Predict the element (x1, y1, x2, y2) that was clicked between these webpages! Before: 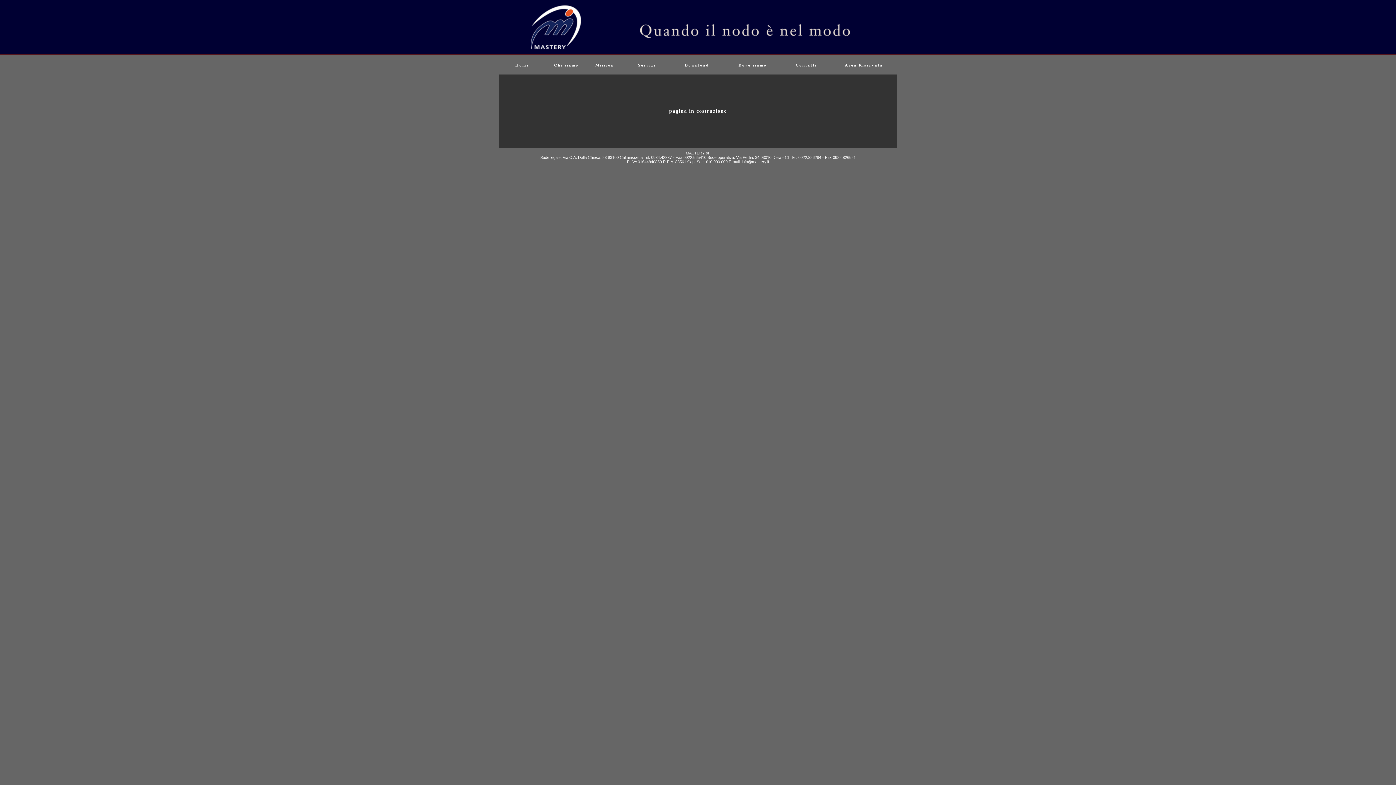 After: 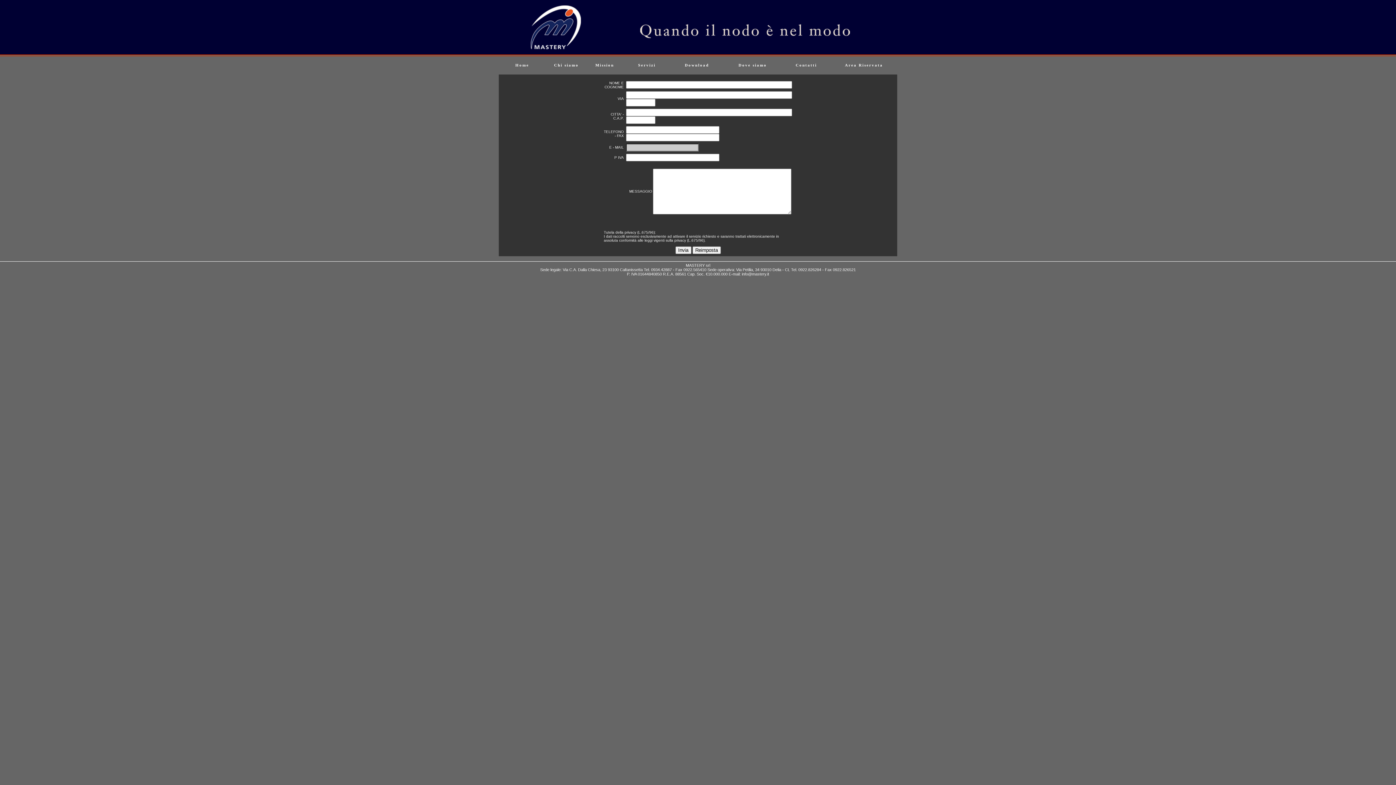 Action: bbox: (795, 62, 817, 67) label: Contatti